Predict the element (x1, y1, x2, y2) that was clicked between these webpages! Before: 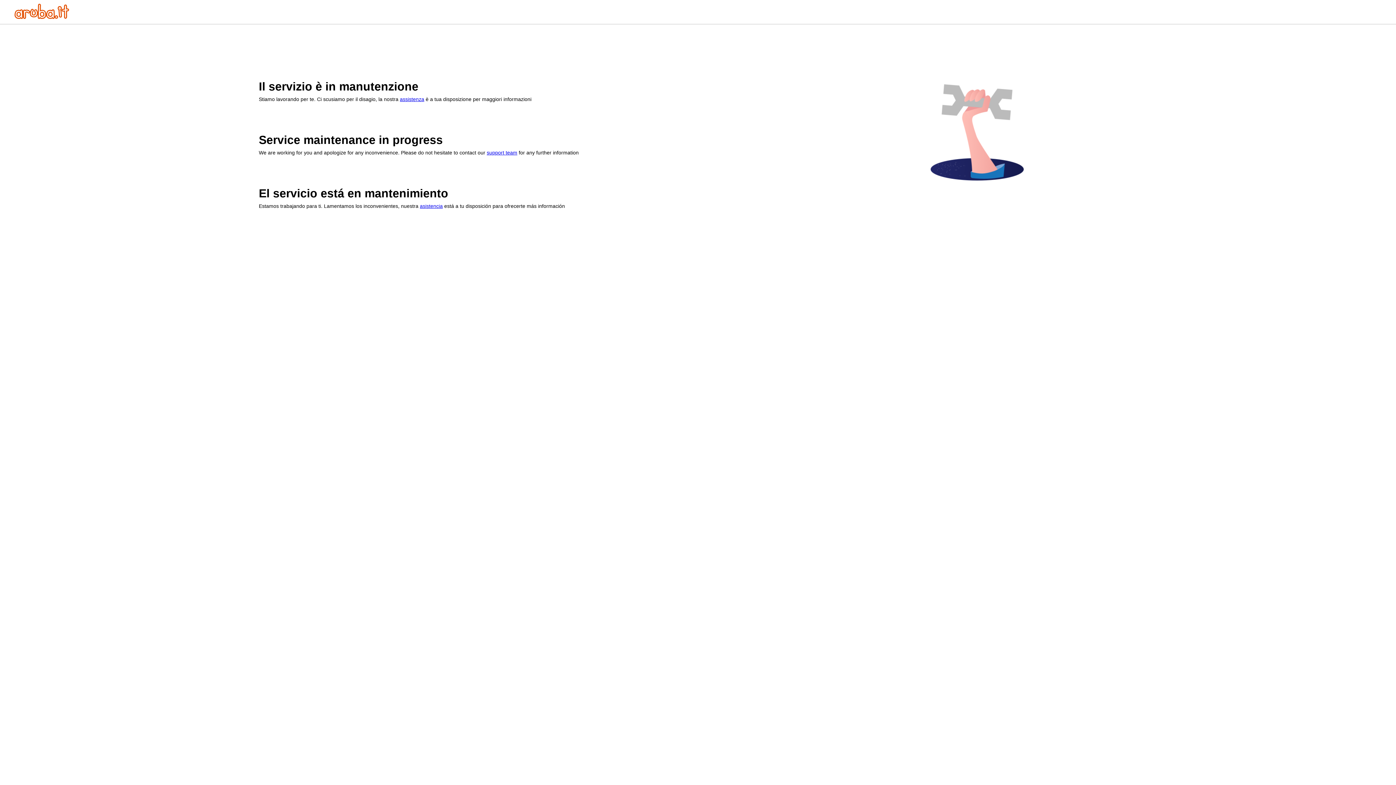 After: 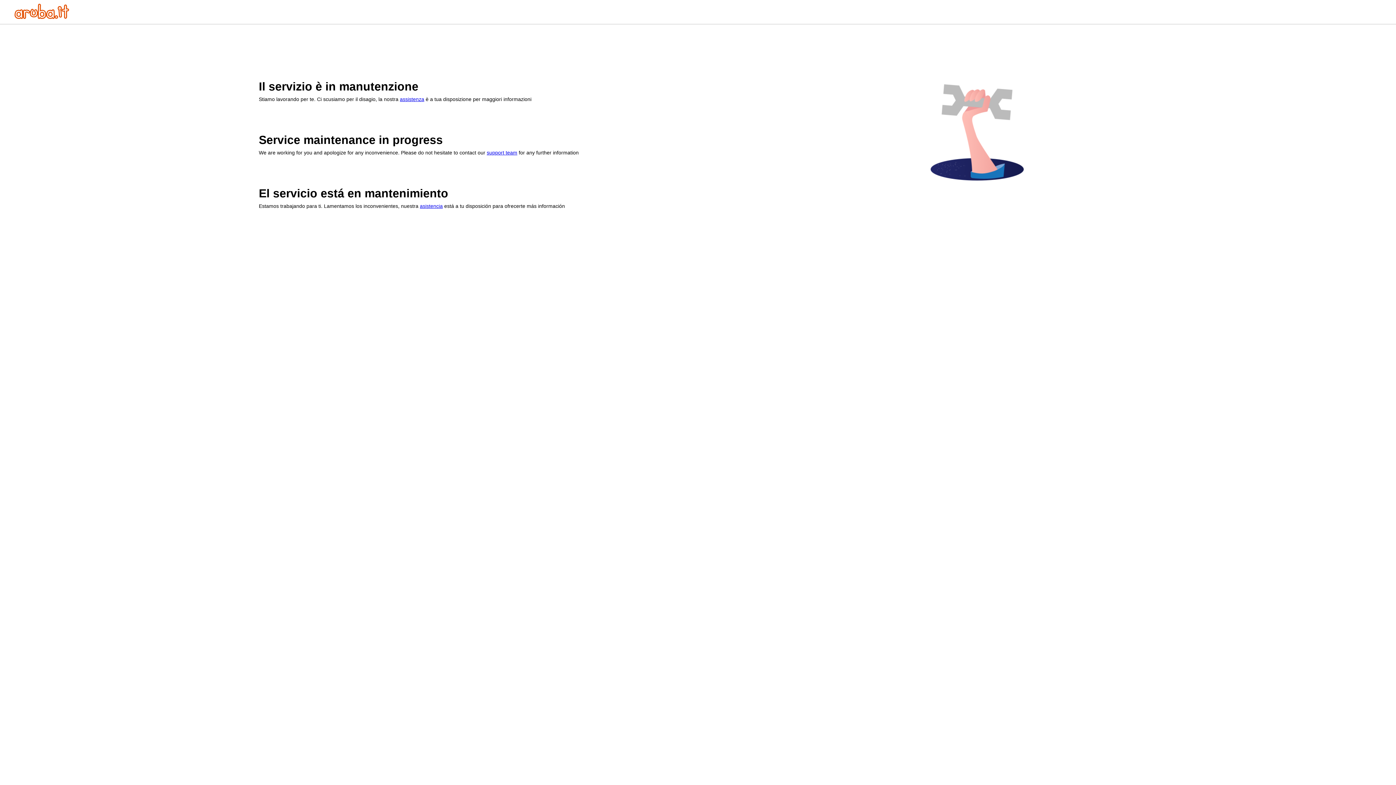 Action: label: support team bbox: (486, 149, 517, 155)